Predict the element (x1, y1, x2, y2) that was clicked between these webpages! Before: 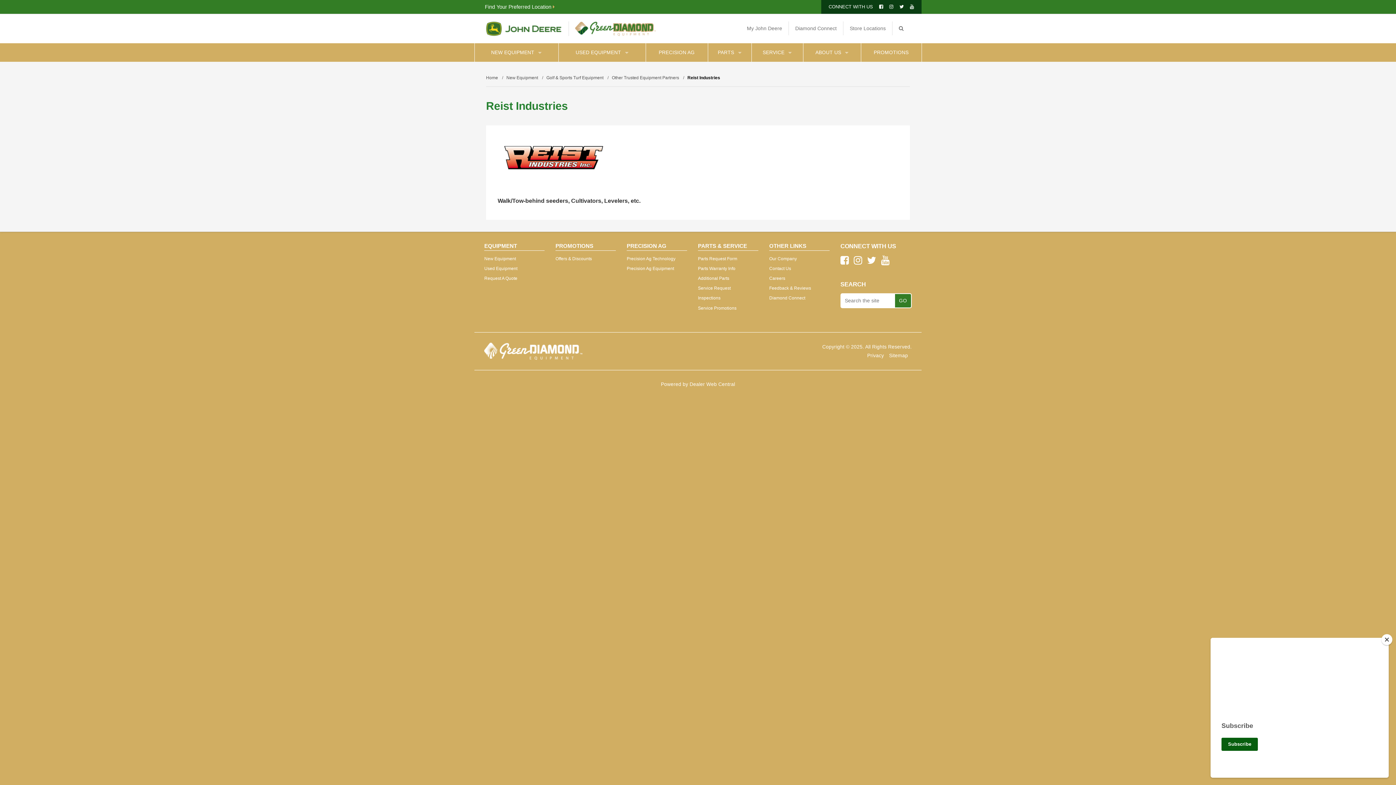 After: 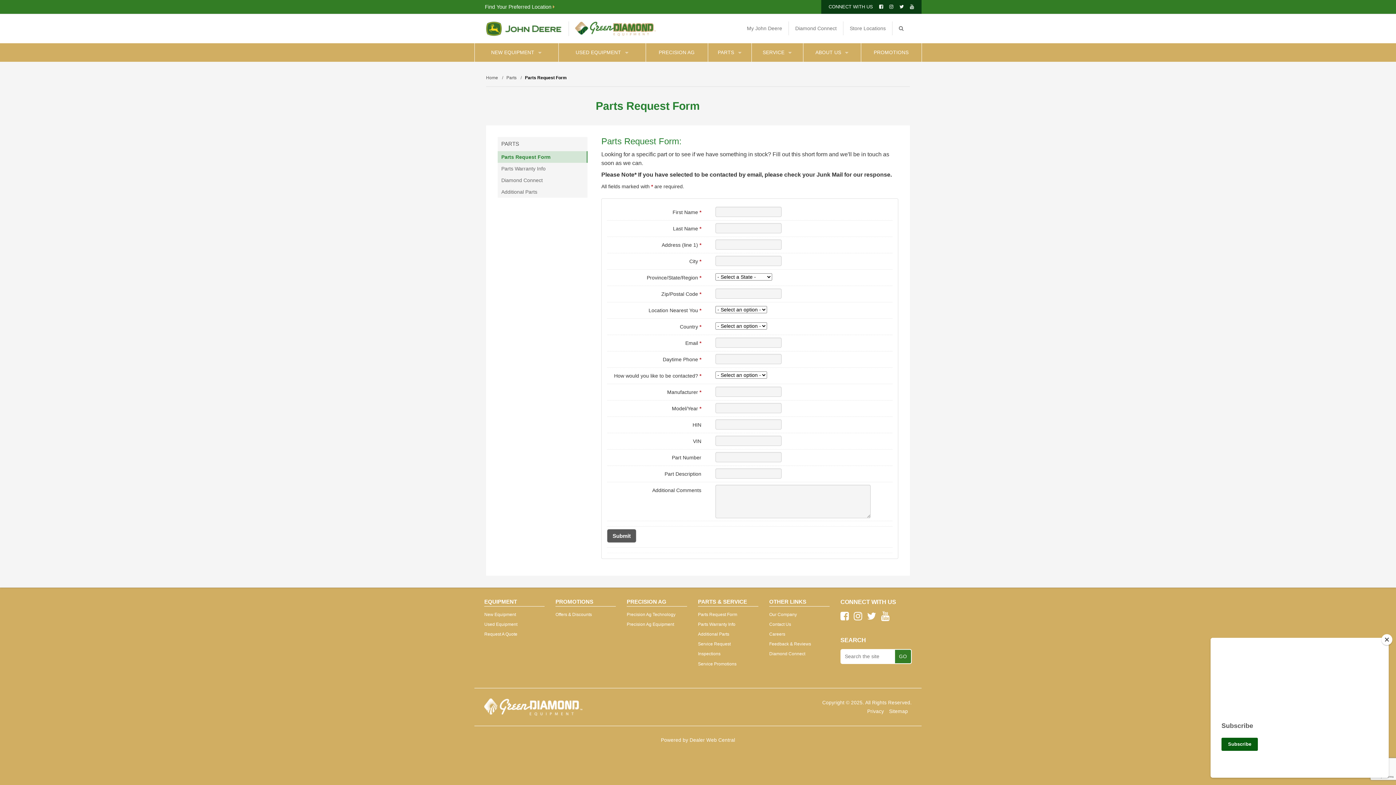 Action: bbox: (698, 255, 754, 262) label: Parts Request Form